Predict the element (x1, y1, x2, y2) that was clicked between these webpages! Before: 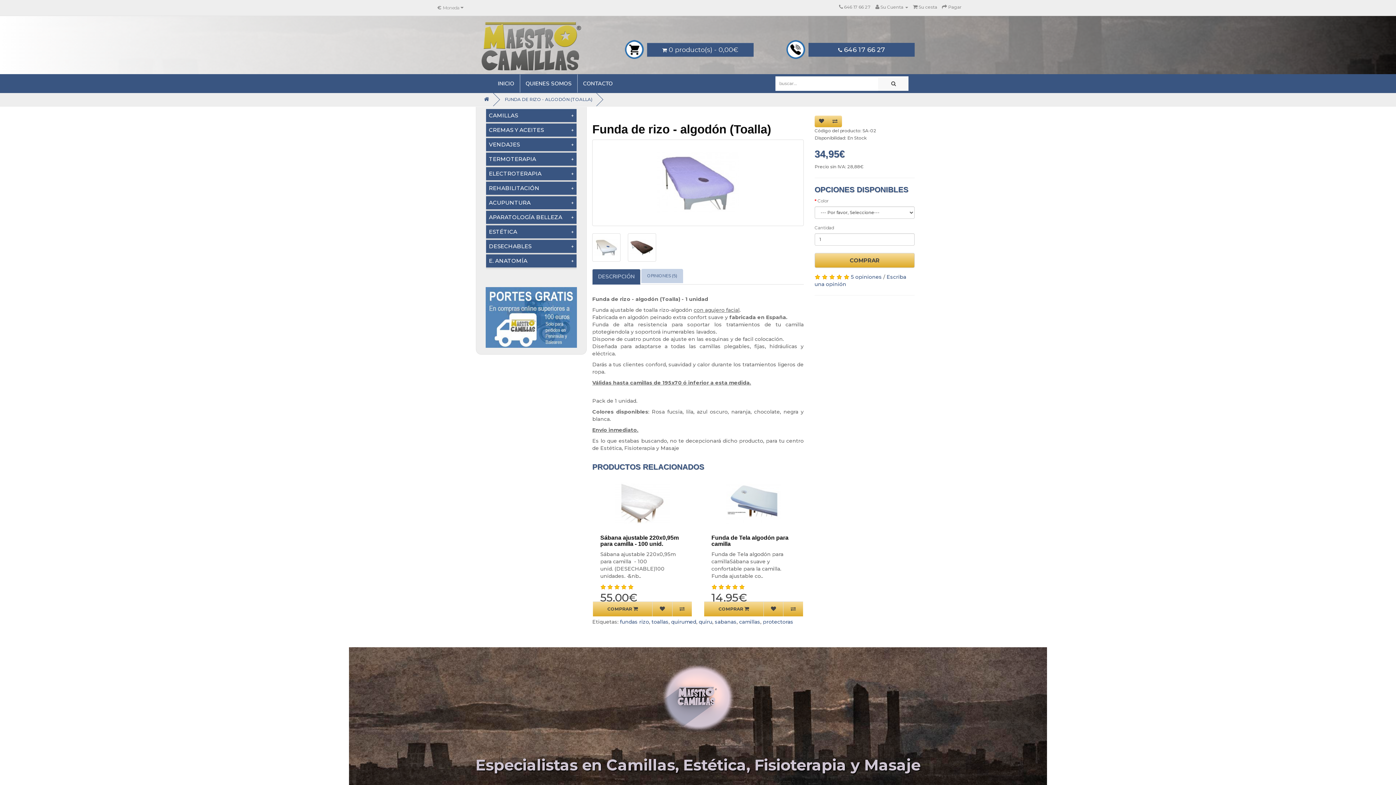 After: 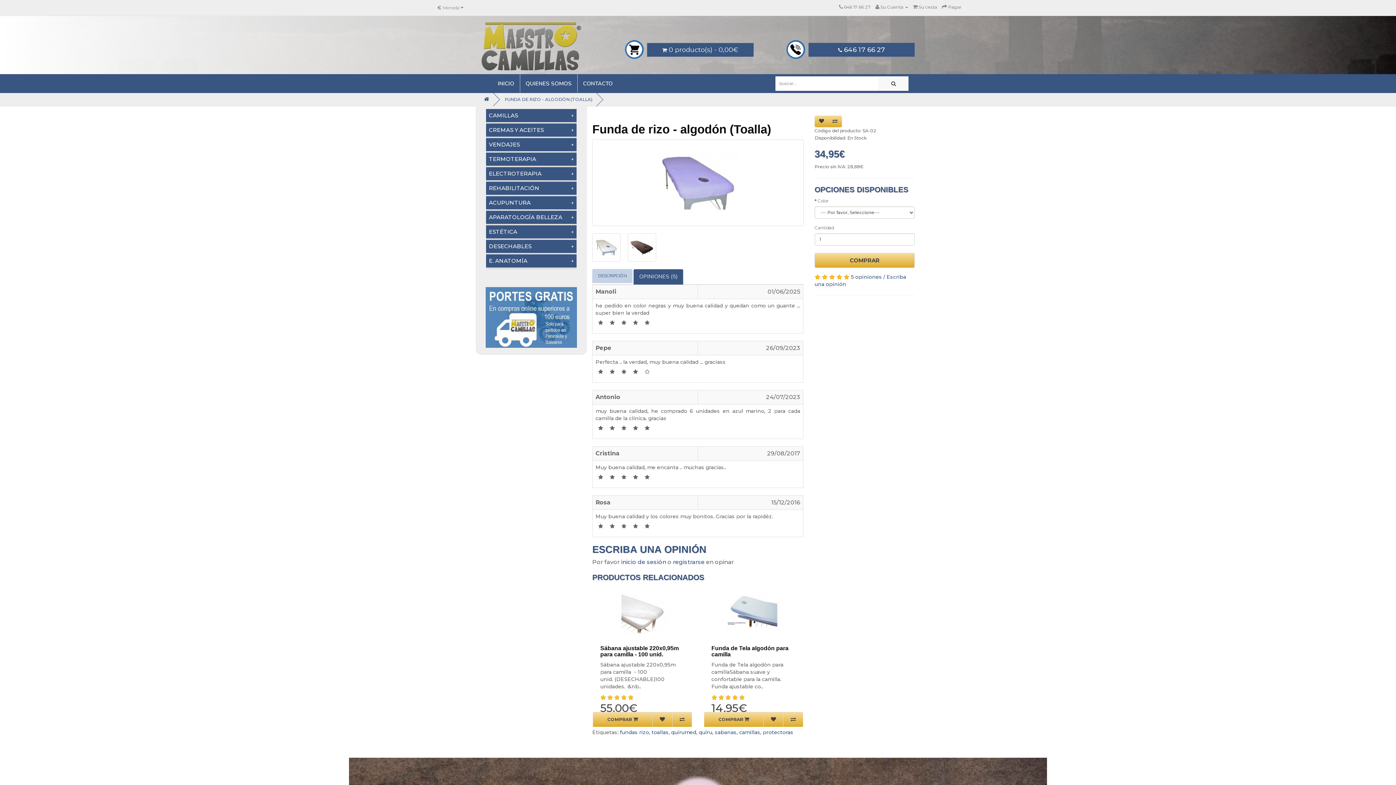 Action: bbox: (641, 269, 683, 283) label: OPINIONES (5)